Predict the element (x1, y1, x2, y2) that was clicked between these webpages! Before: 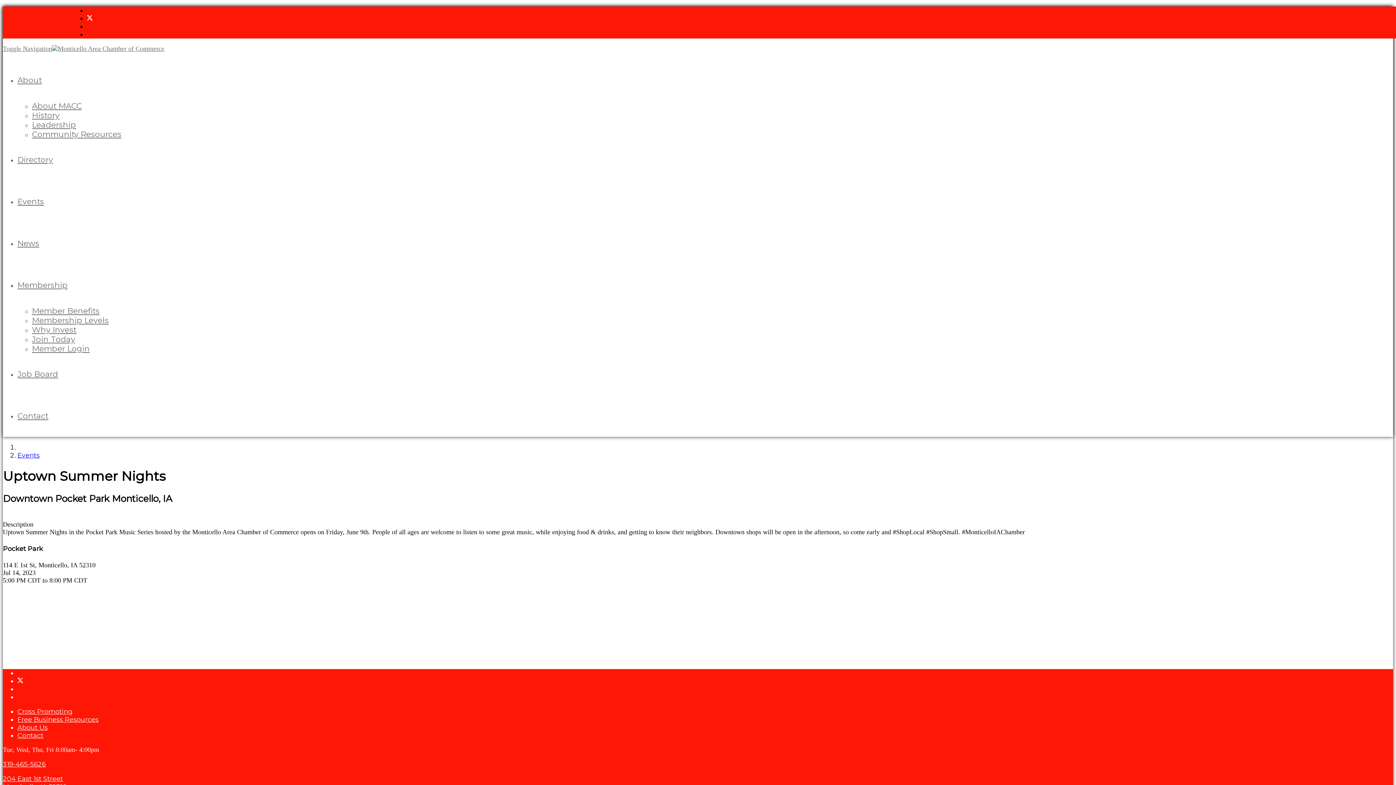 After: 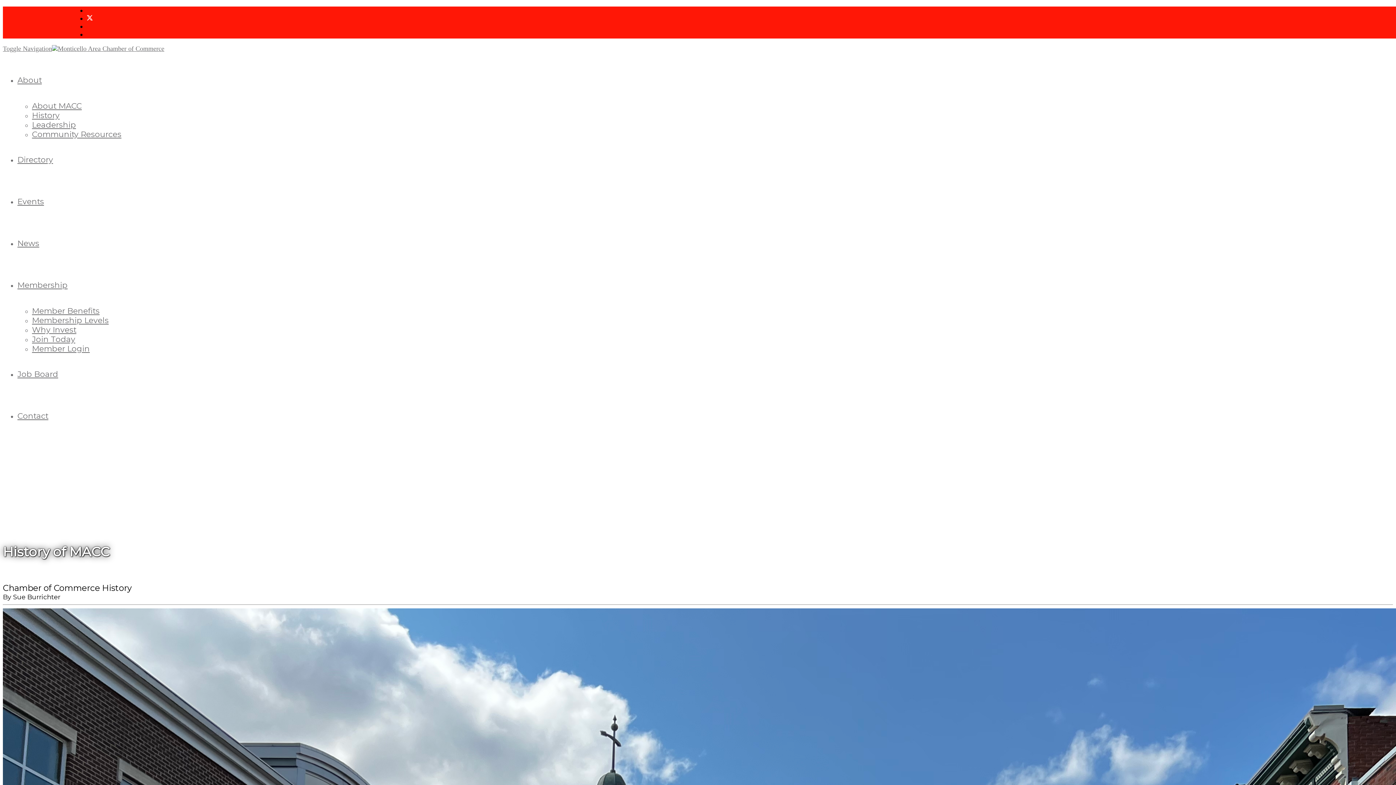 Action: label: History bbox: (32, 110, 59, 120)